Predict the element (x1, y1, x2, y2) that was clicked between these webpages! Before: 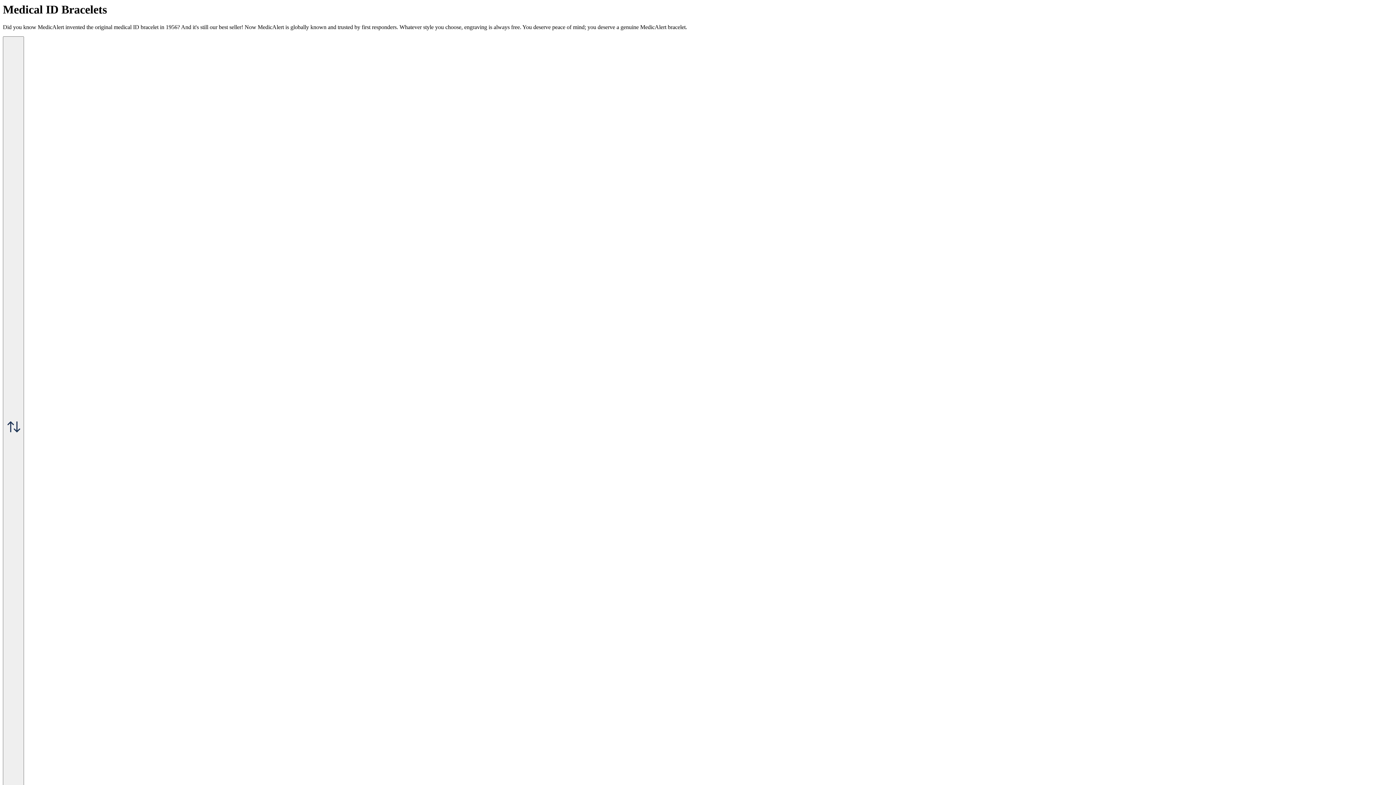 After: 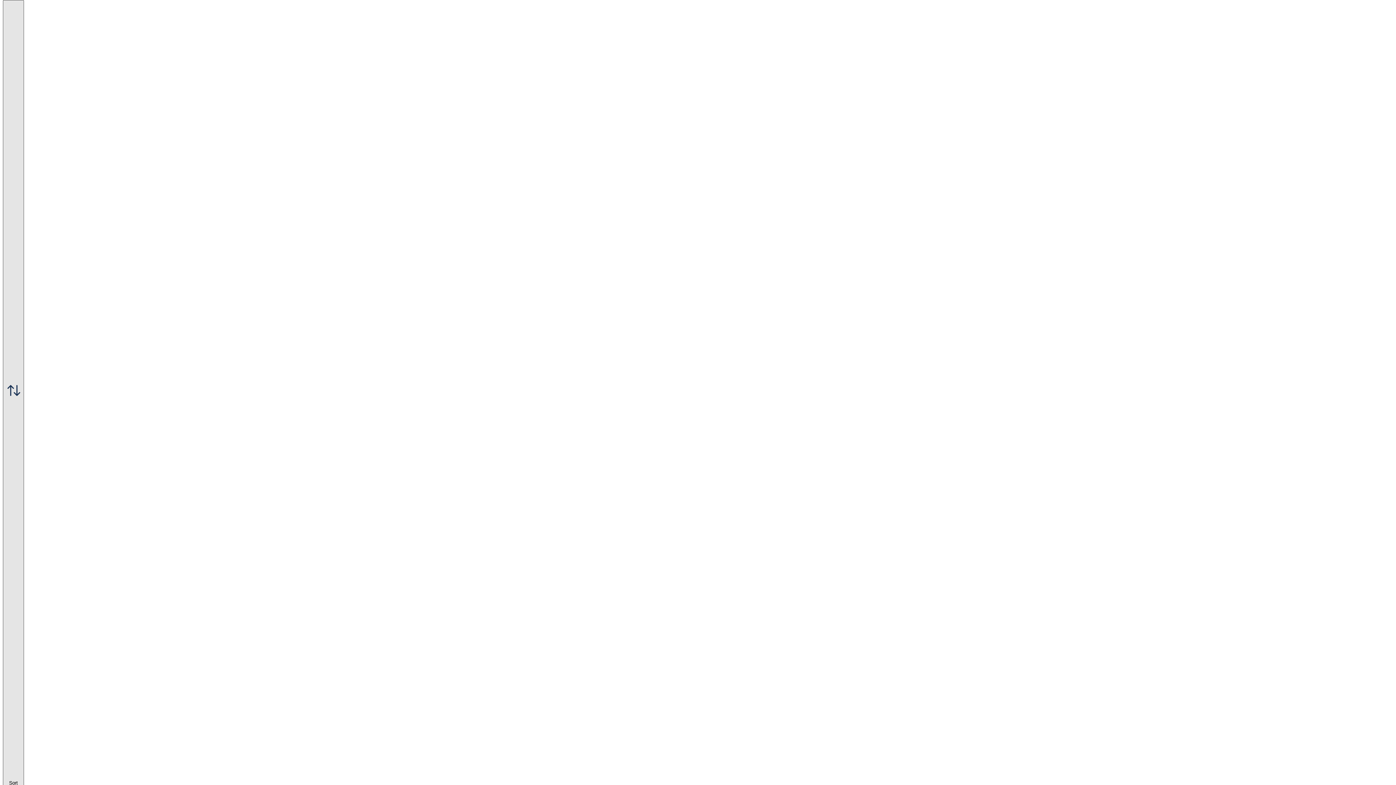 Action: bbox: (2, 36, 24, 823) label:  Sort